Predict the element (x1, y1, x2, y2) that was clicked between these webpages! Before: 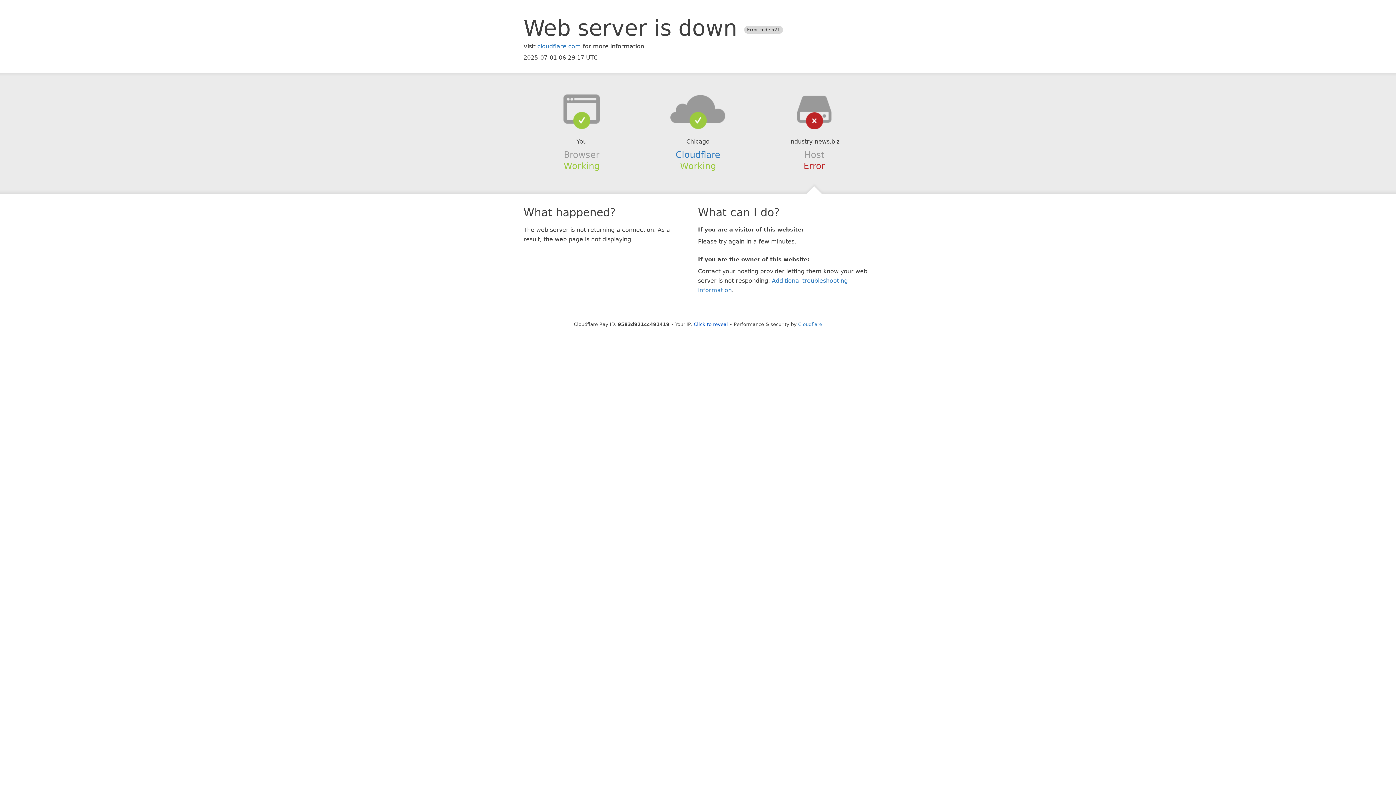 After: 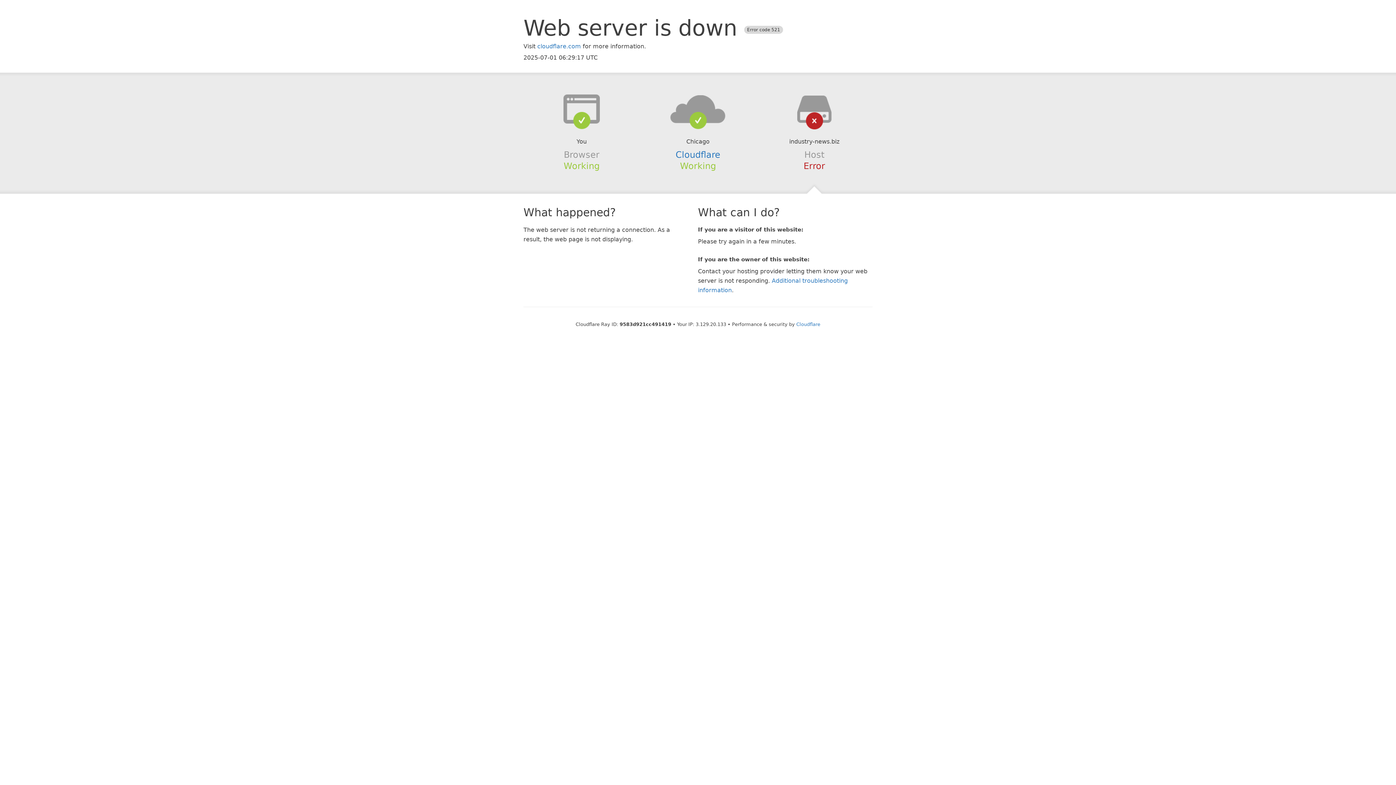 Action: label: Click to reveal bbox: (694, 321, 728, 327)